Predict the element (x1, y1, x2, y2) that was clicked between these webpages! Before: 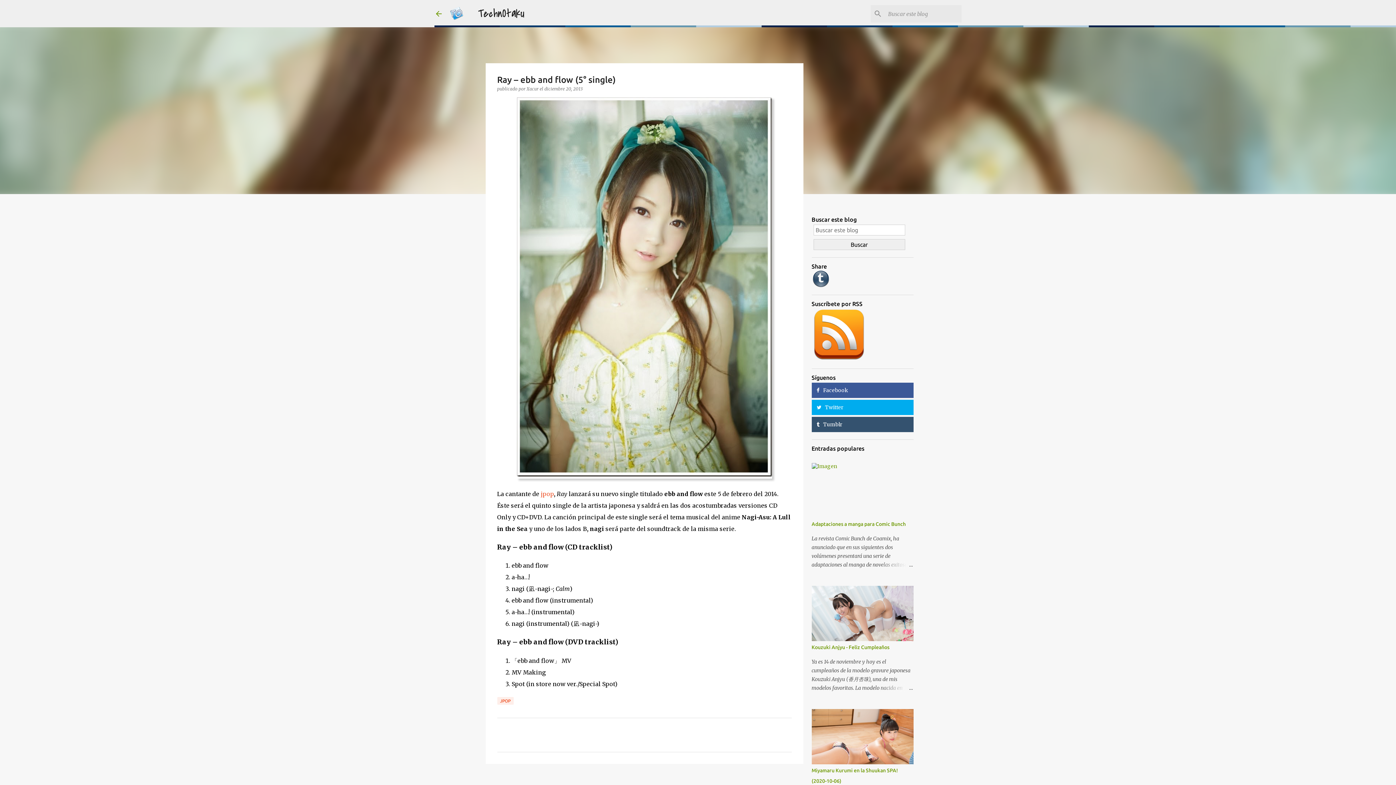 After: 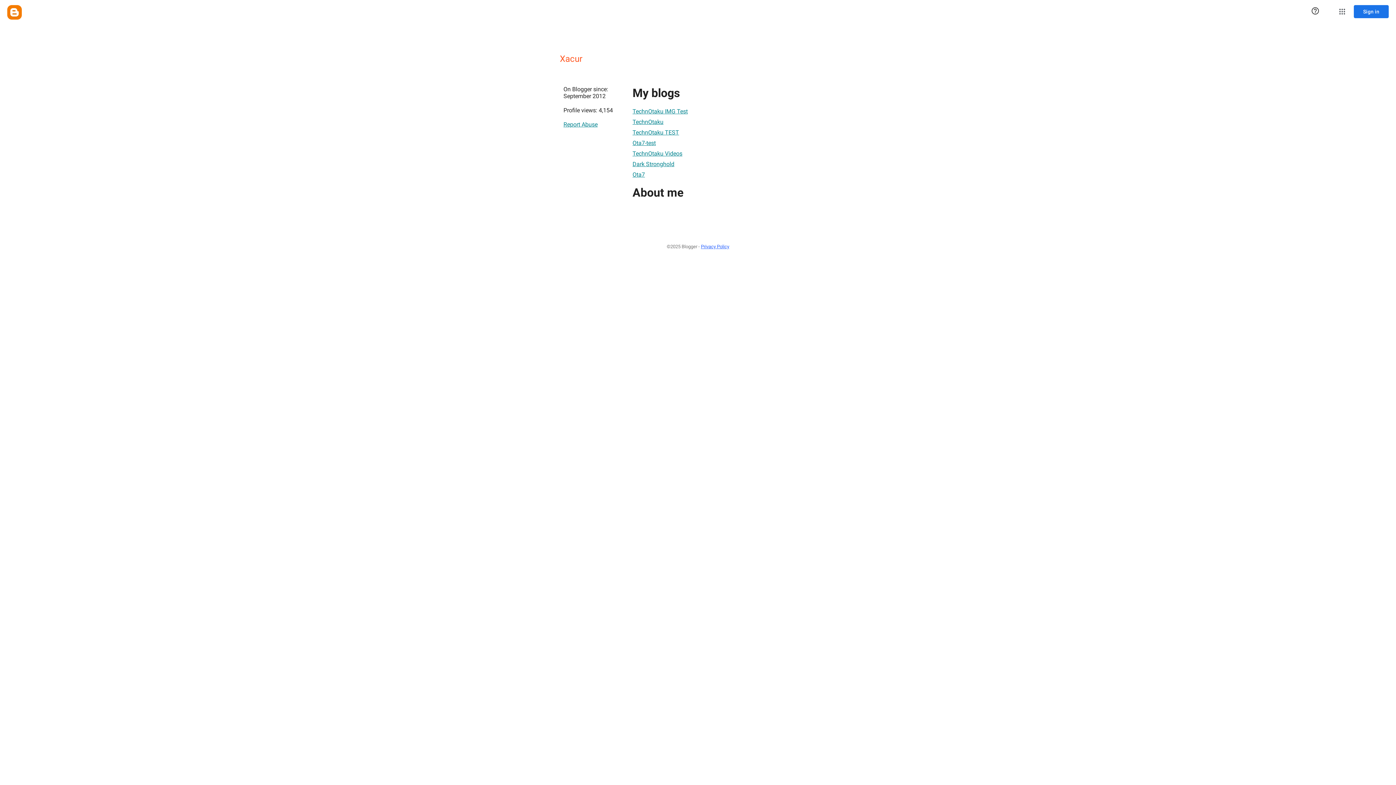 Action: bbox: (526, 86, 539, 91) label: Xacur 